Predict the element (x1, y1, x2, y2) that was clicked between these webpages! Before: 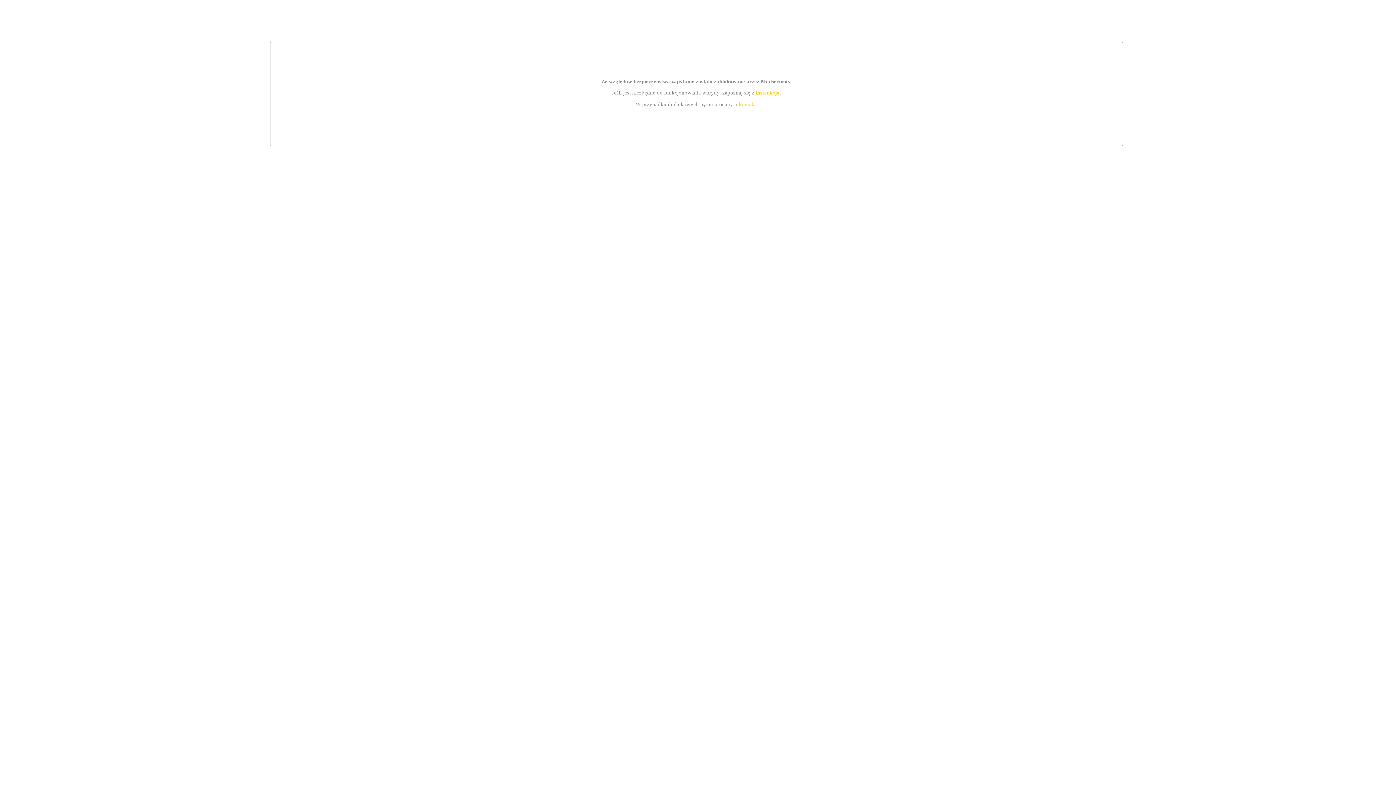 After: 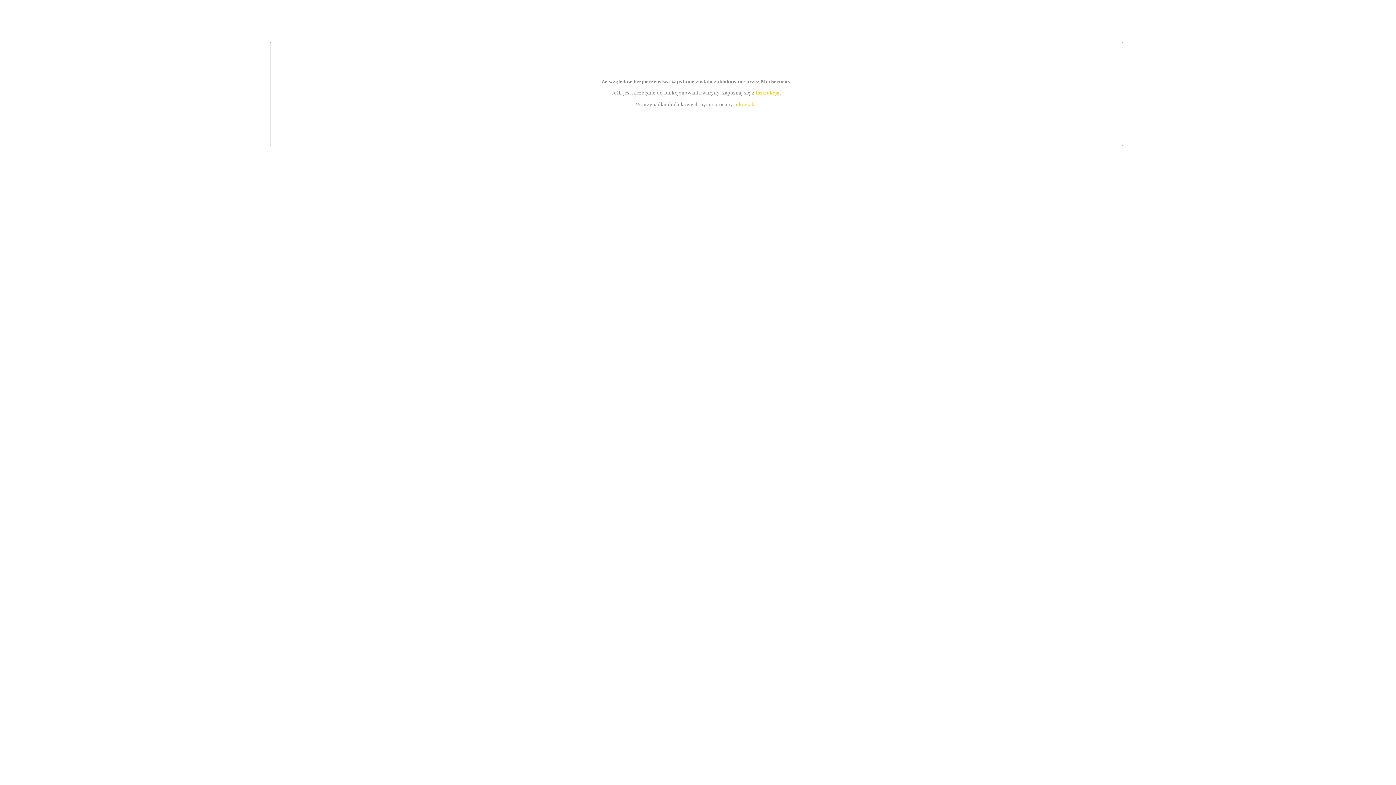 Action: bbox: (739, 101, 756, 107) label: kontakt